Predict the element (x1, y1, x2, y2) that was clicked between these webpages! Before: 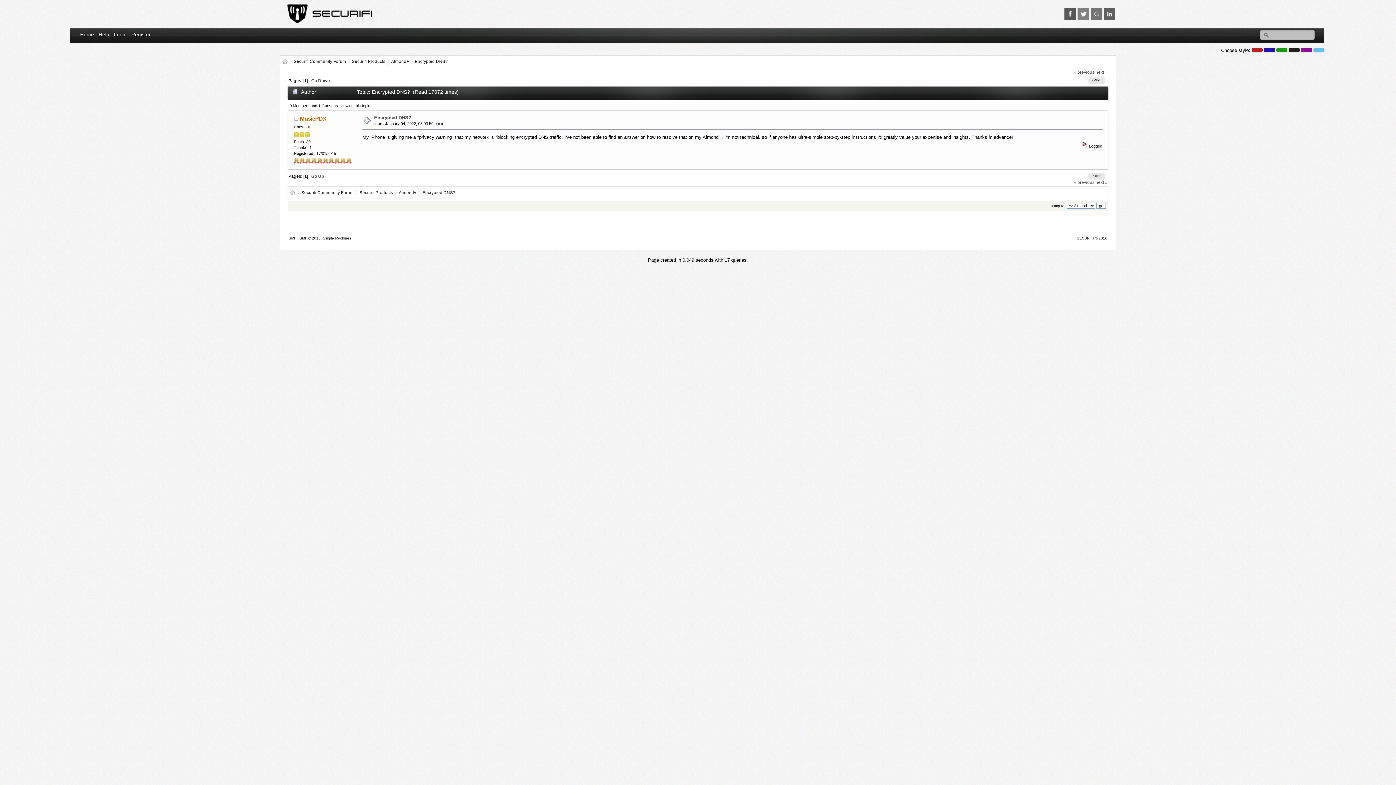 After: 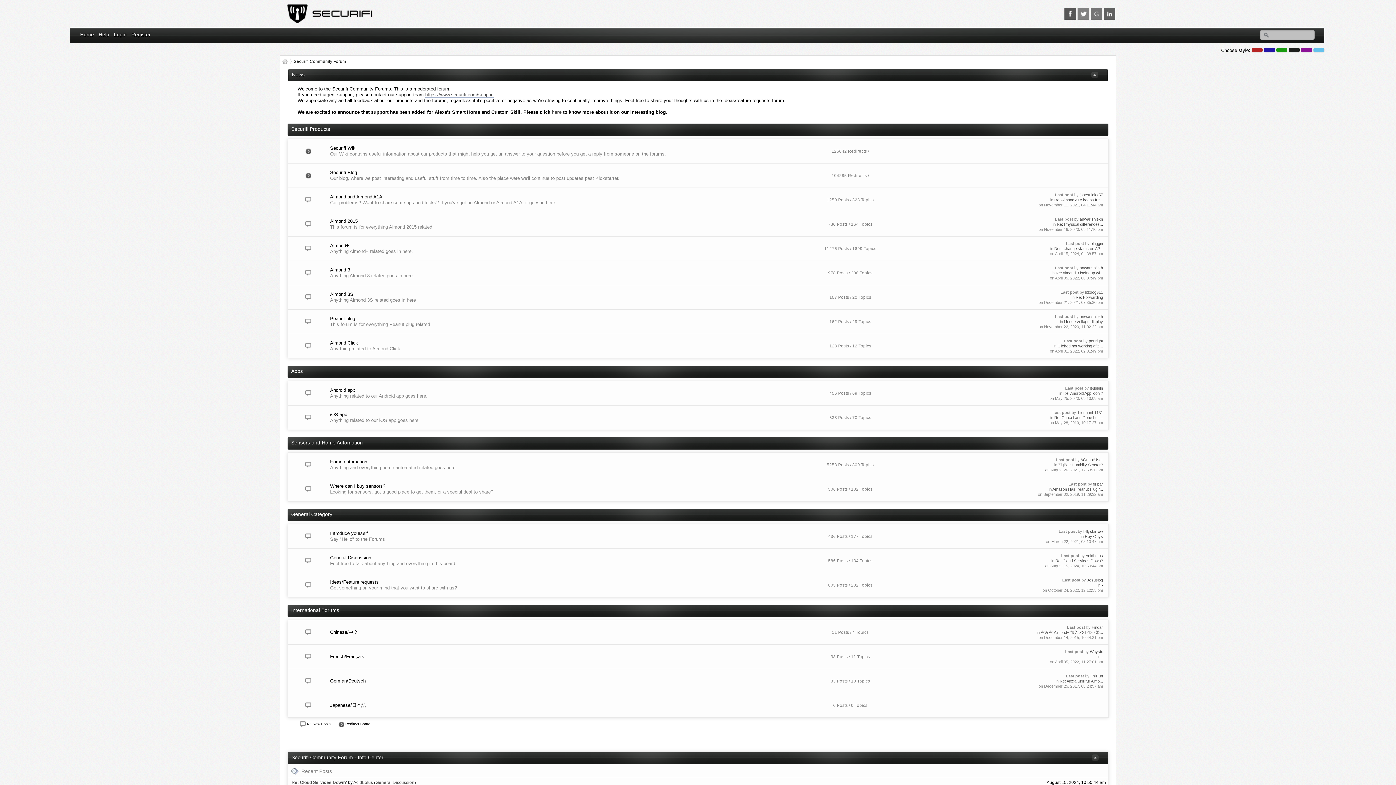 Action: bbox: (1289, 48, 1300, 52)